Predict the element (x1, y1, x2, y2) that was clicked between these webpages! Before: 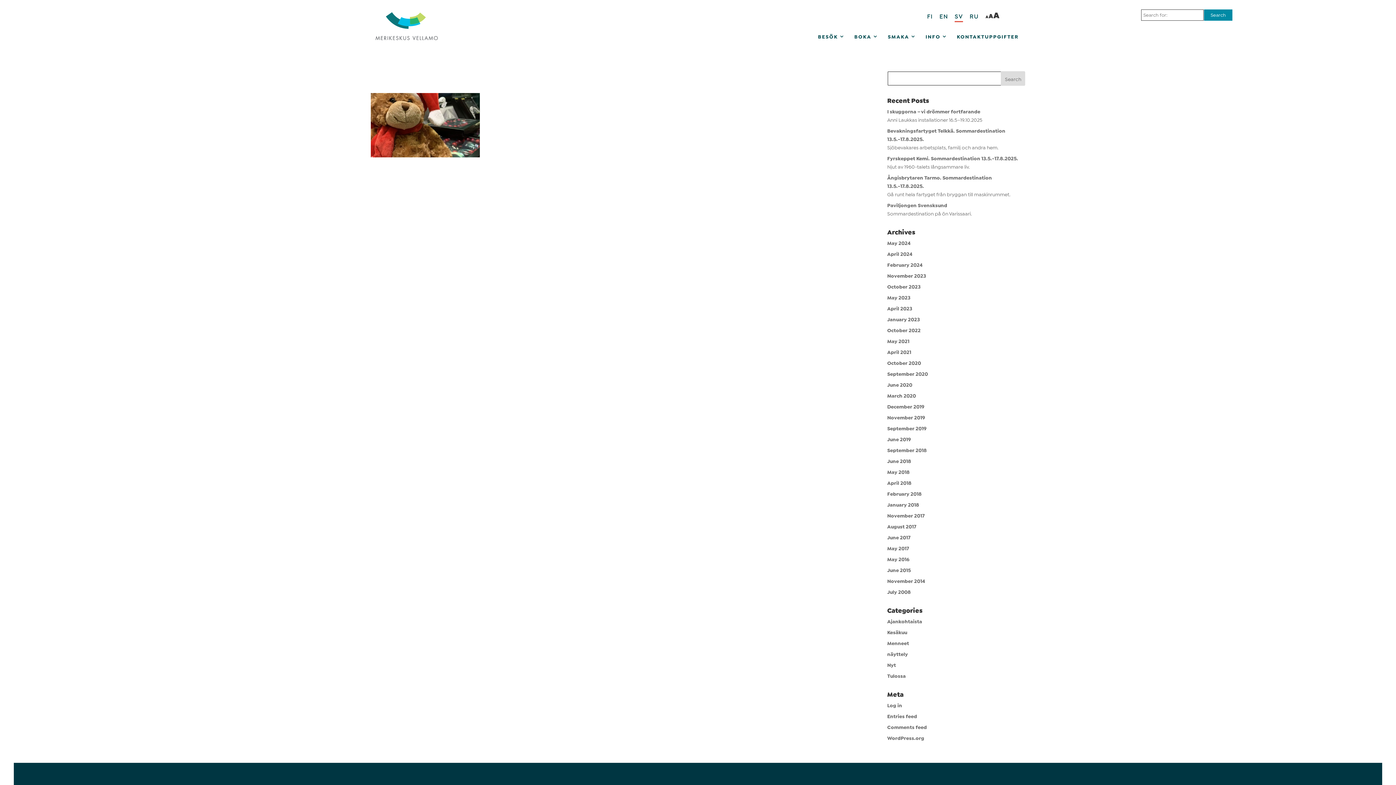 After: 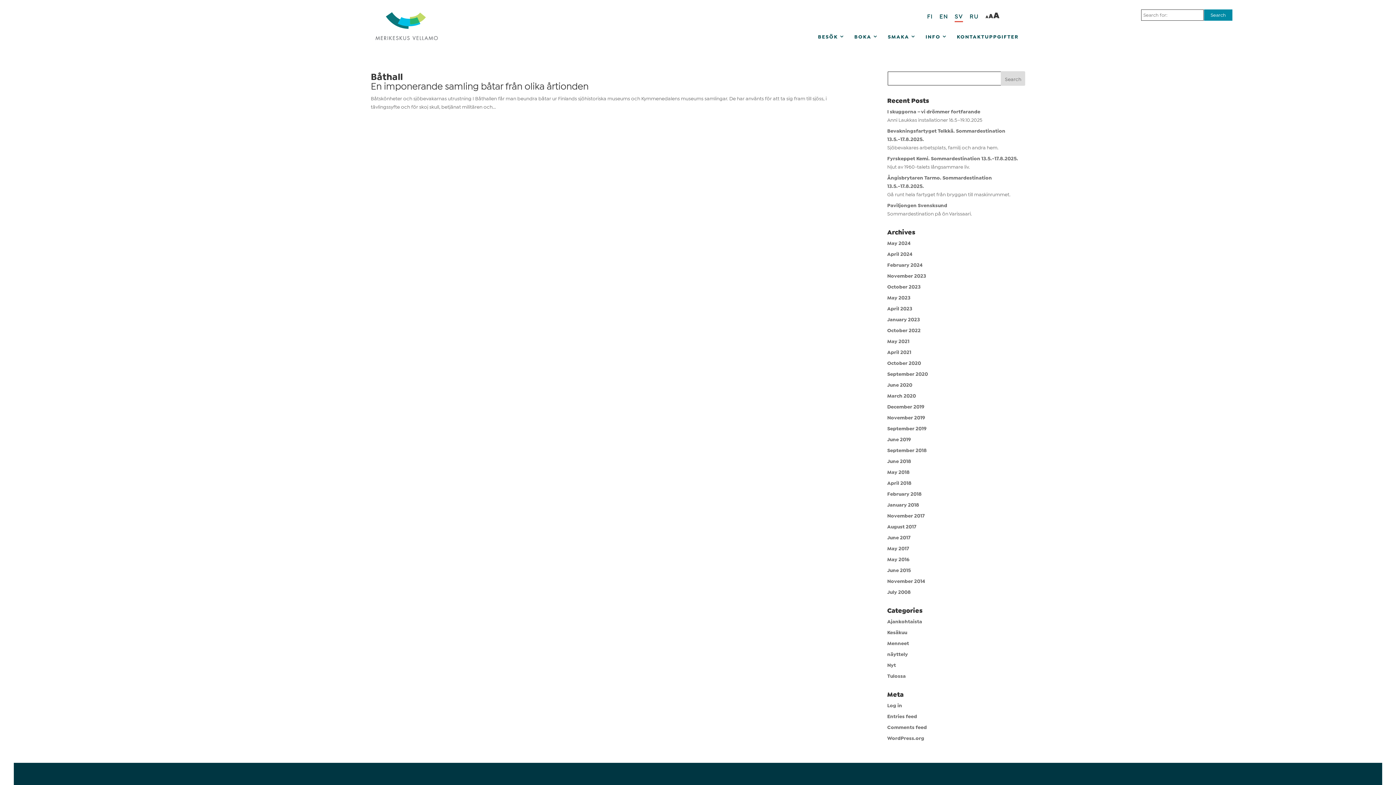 Action: label: November 2014 bbox: (887, 577, 925, 584)